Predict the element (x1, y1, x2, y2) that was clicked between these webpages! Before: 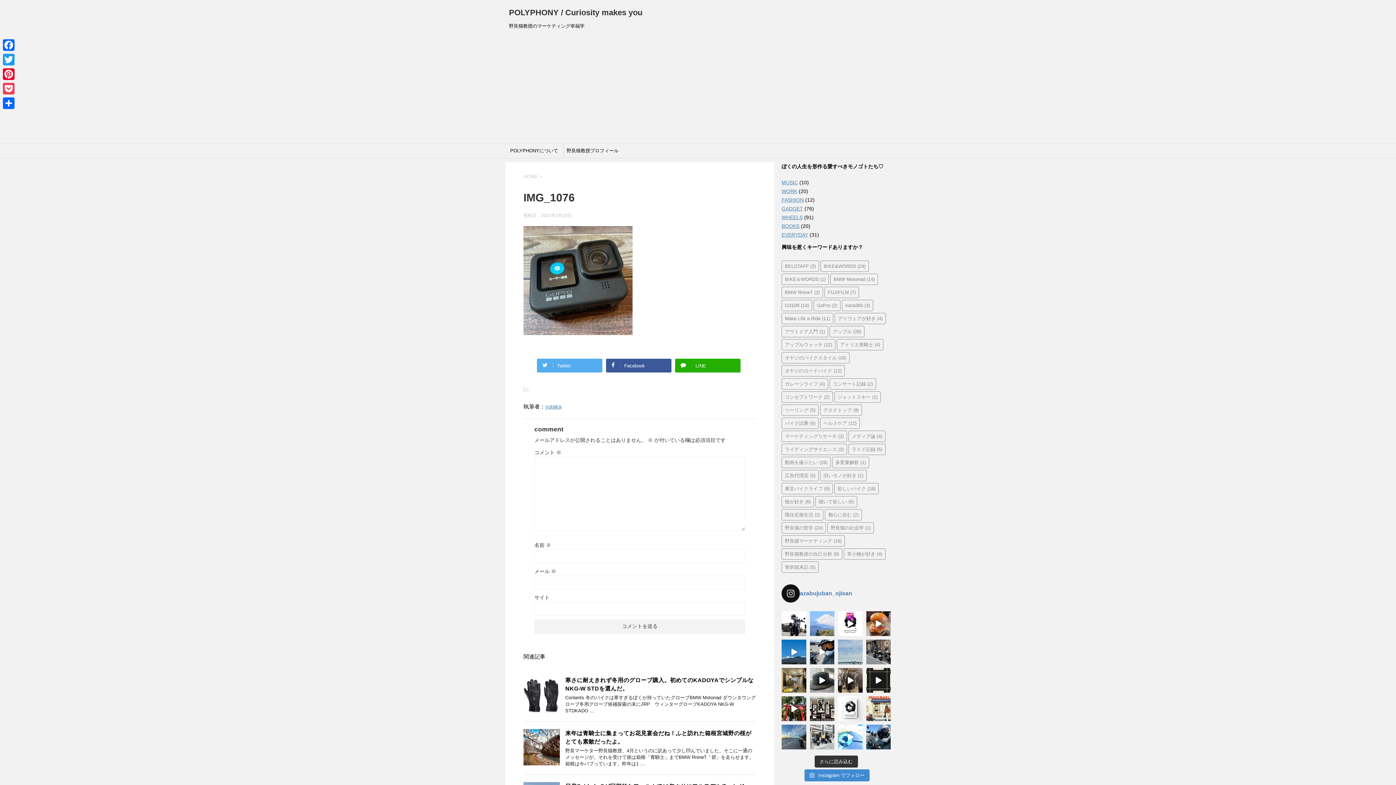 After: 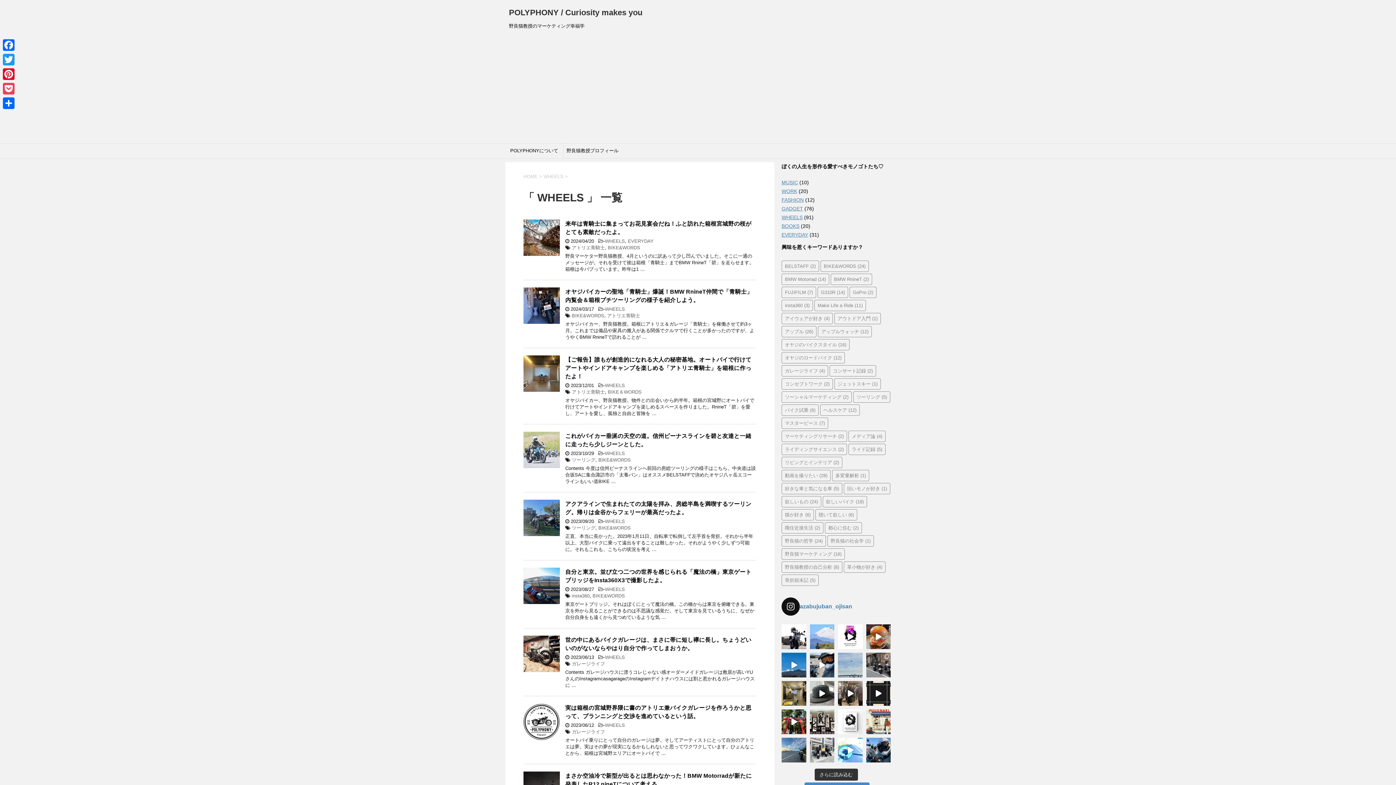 Action: label: WHEELS bbox: (781, 214, 802, 220)